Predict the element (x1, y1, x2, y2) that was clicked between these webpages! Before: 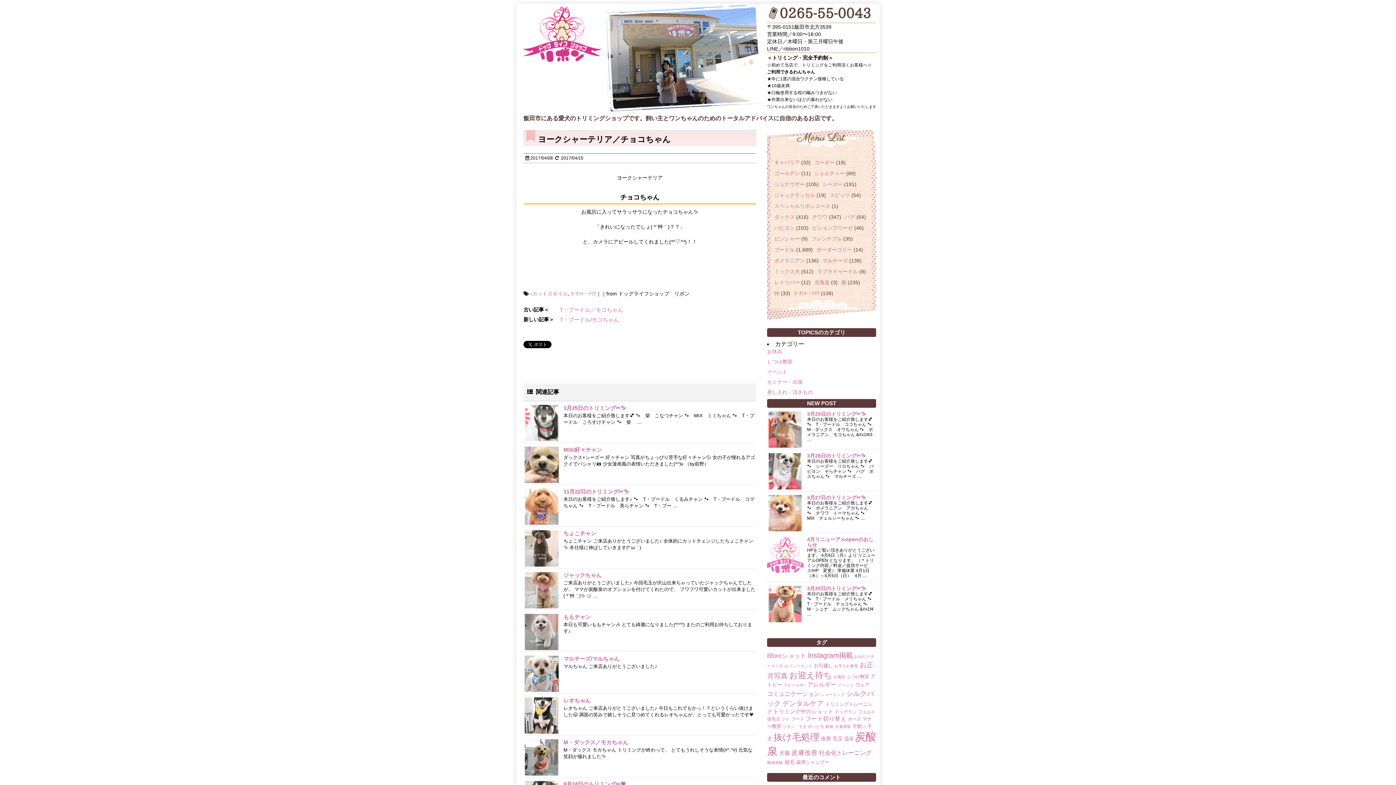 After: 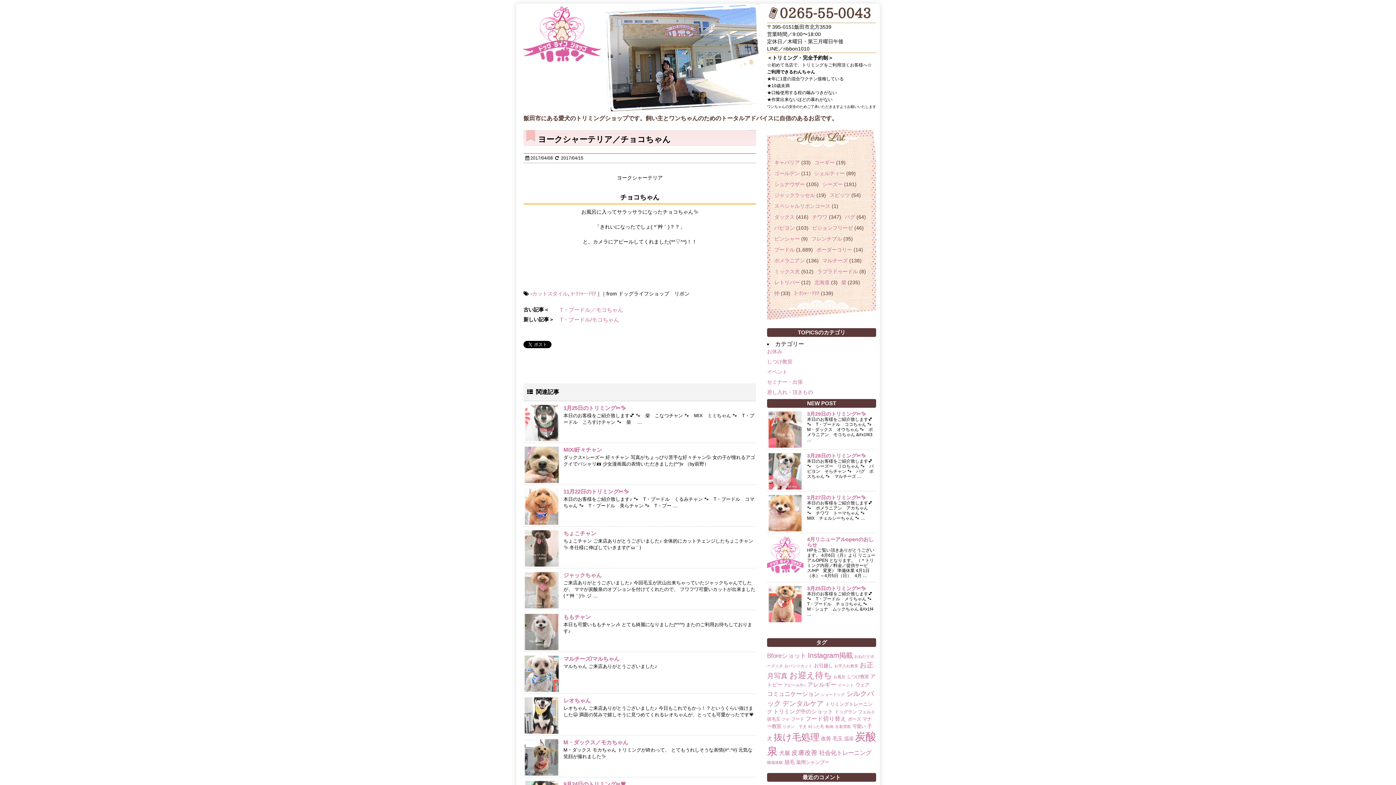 Action: bbox: (520, 60, 604, 66)